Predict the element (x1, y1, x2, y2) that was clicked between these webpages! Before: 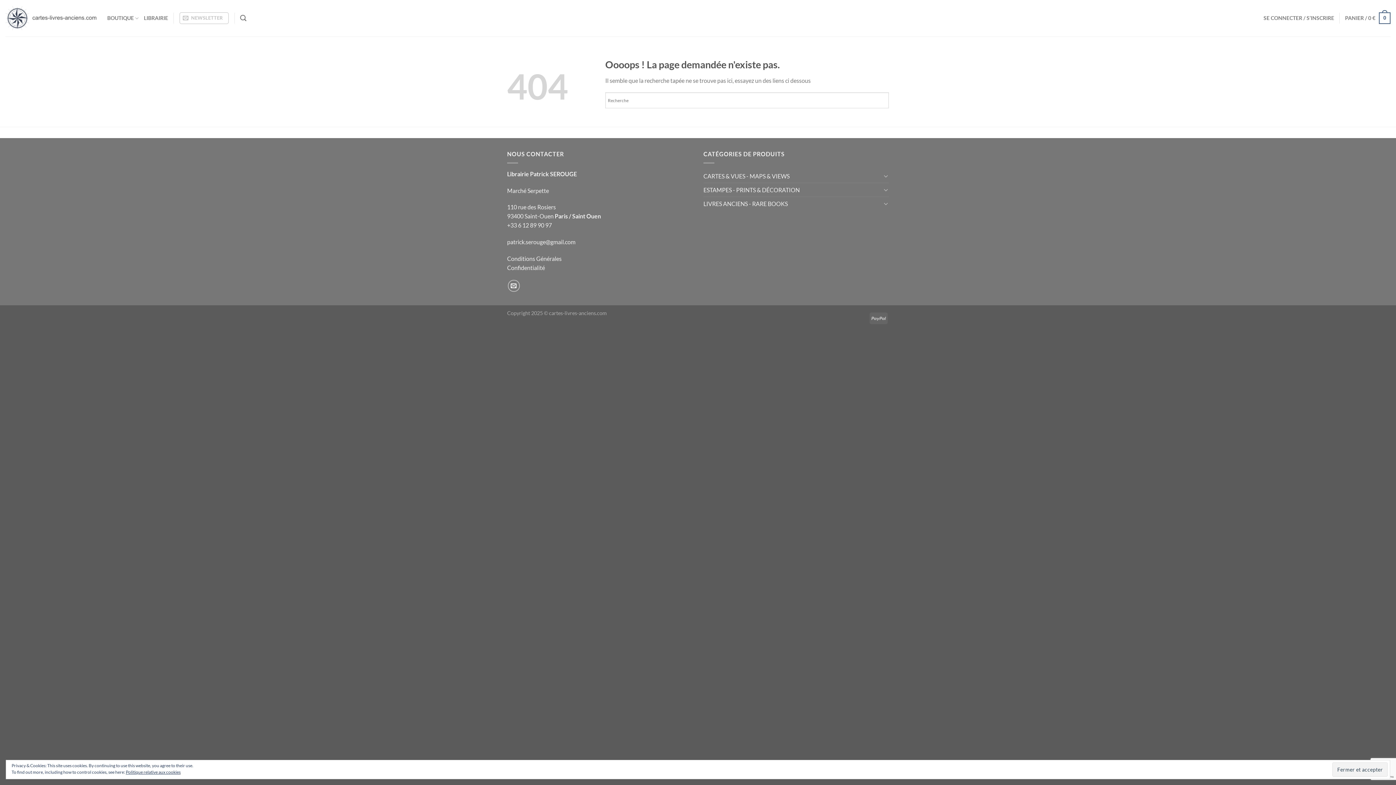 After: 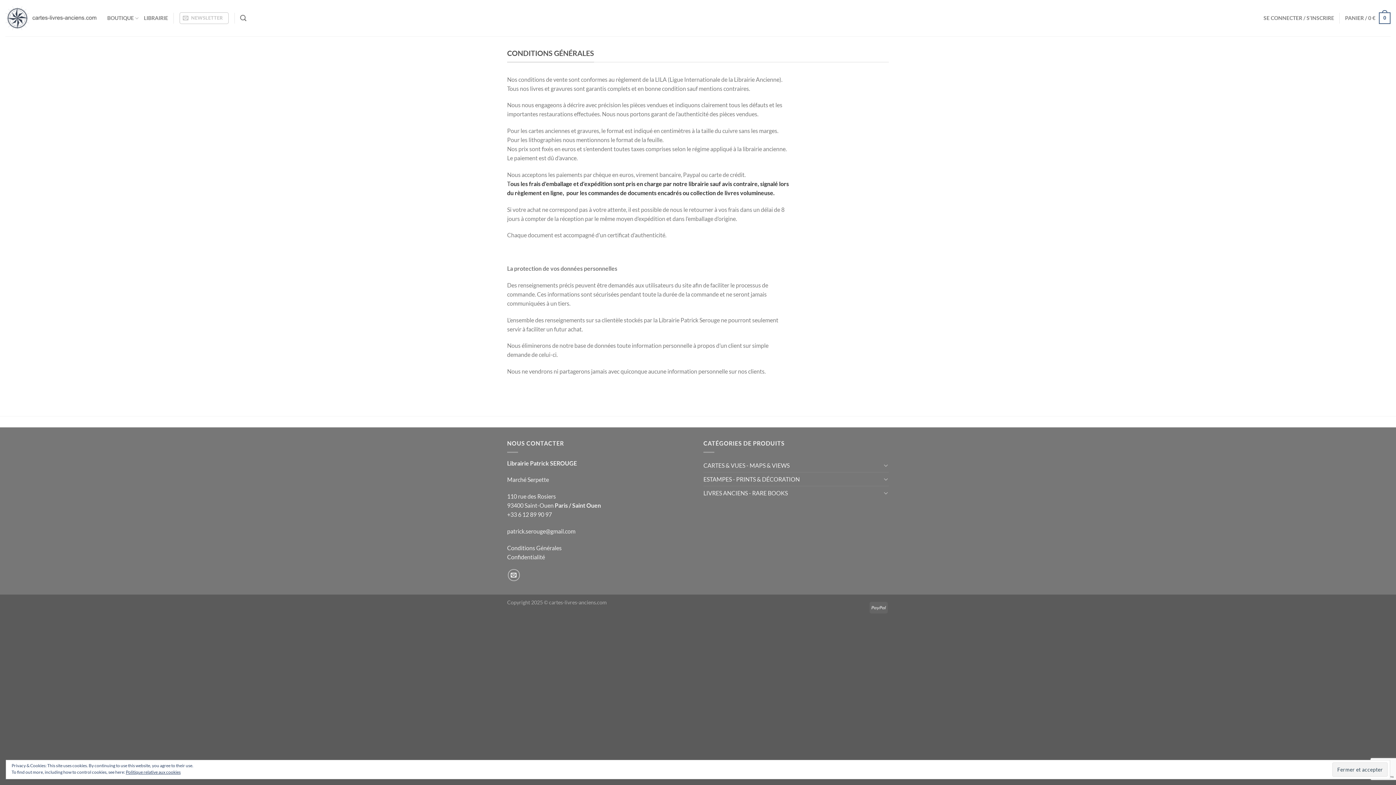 Action: label: Conditions Générales bbox: (507, 255, 561, 262)